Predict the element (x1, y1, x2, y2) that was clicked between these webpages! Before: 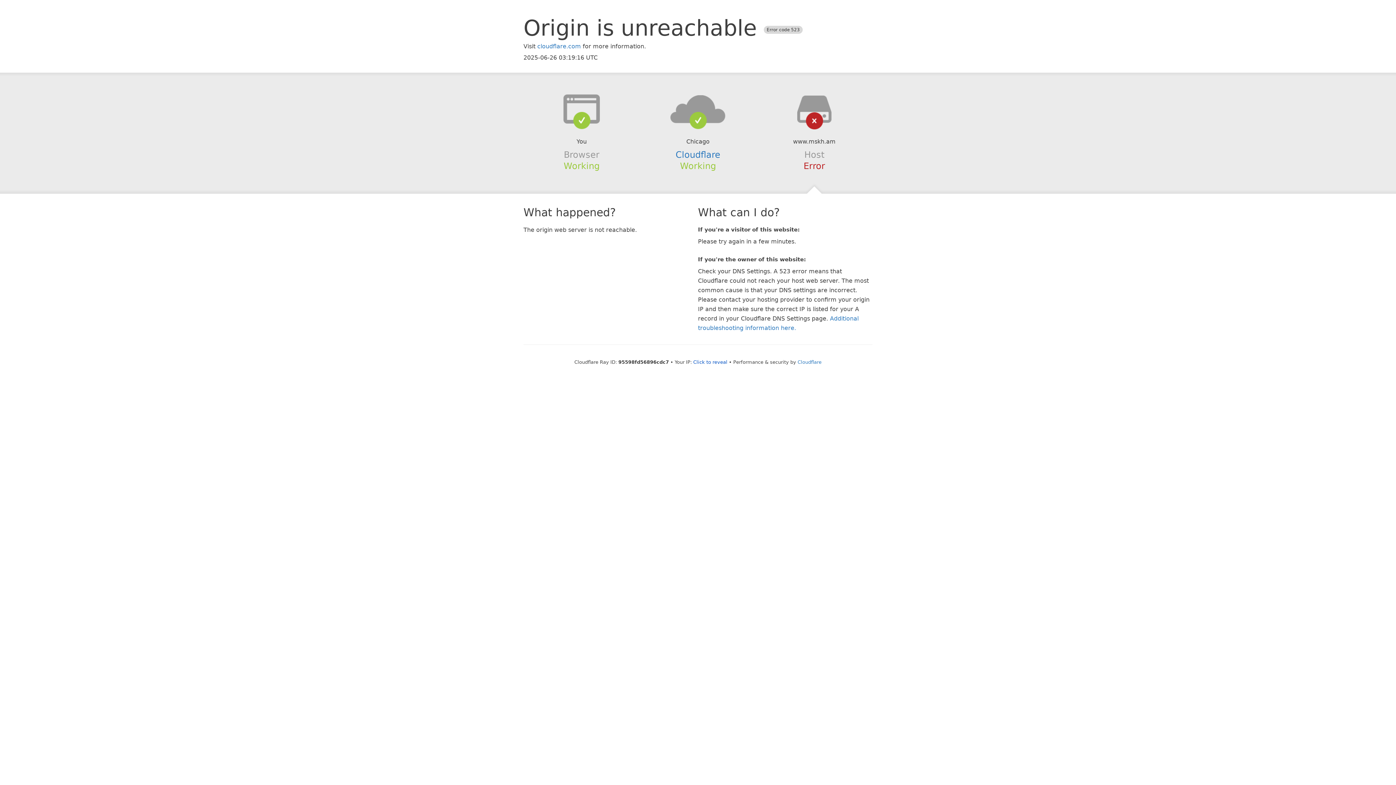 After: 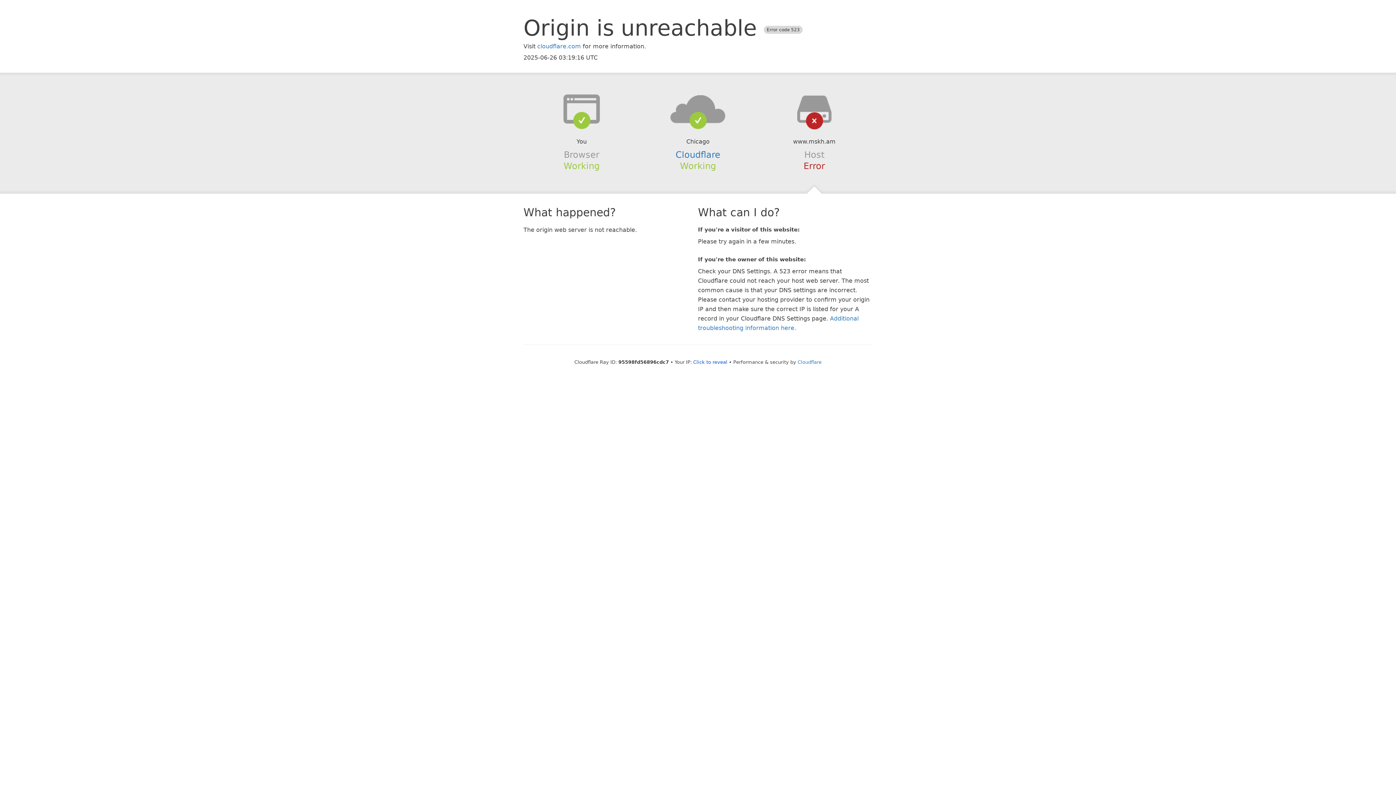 Action: bbox: (639, 94, 756, 123)